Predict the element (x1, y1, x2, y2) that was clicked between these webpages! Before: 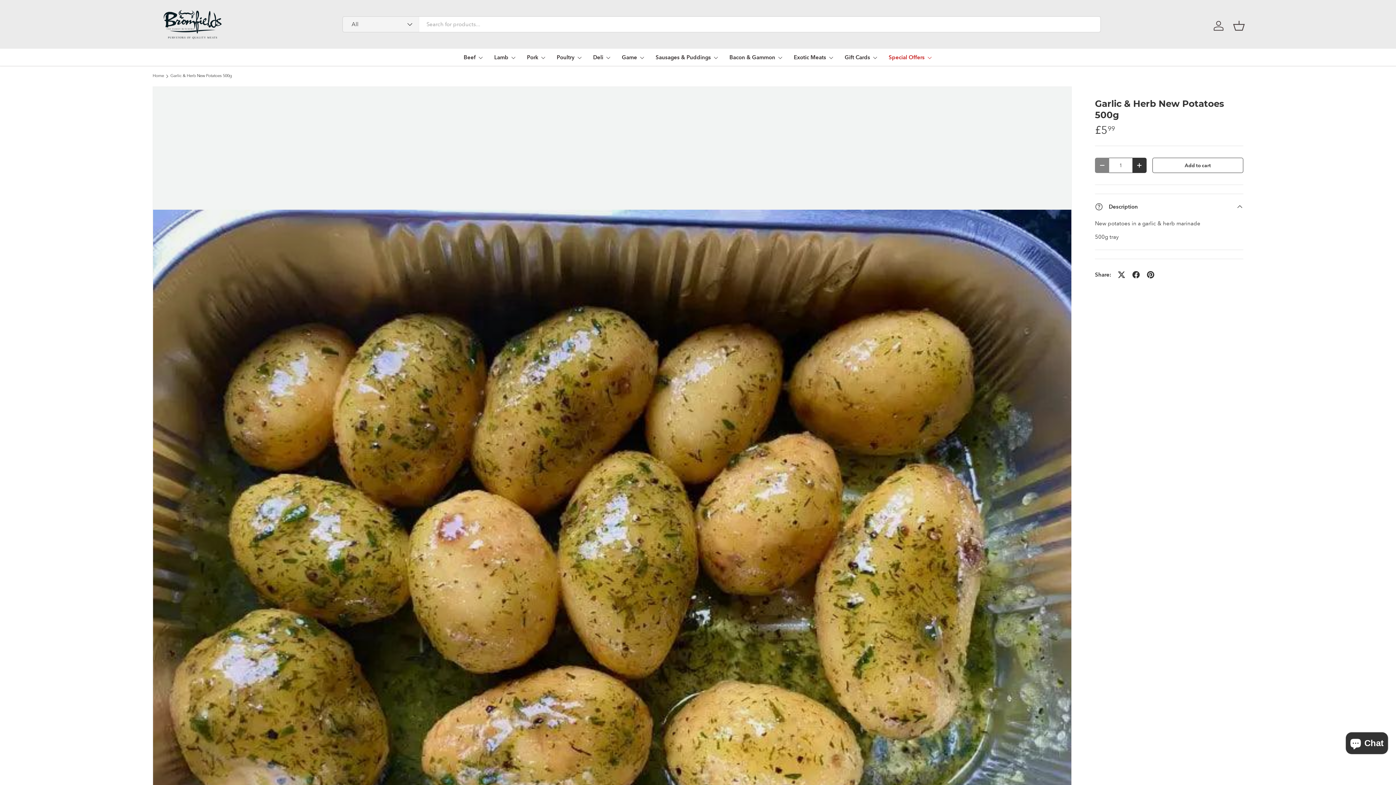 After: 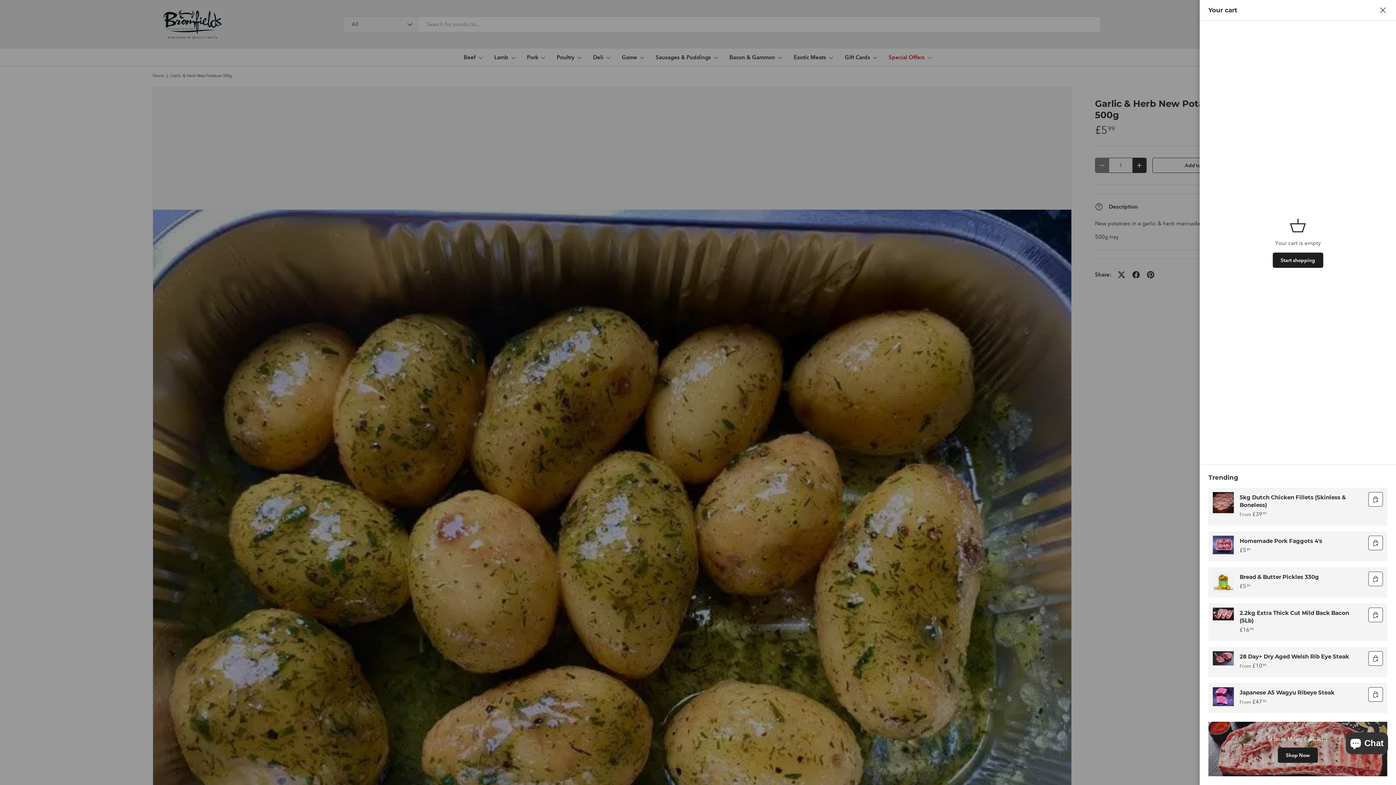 Action: bbox: (1231, 17, 1247, 33) label: Basket